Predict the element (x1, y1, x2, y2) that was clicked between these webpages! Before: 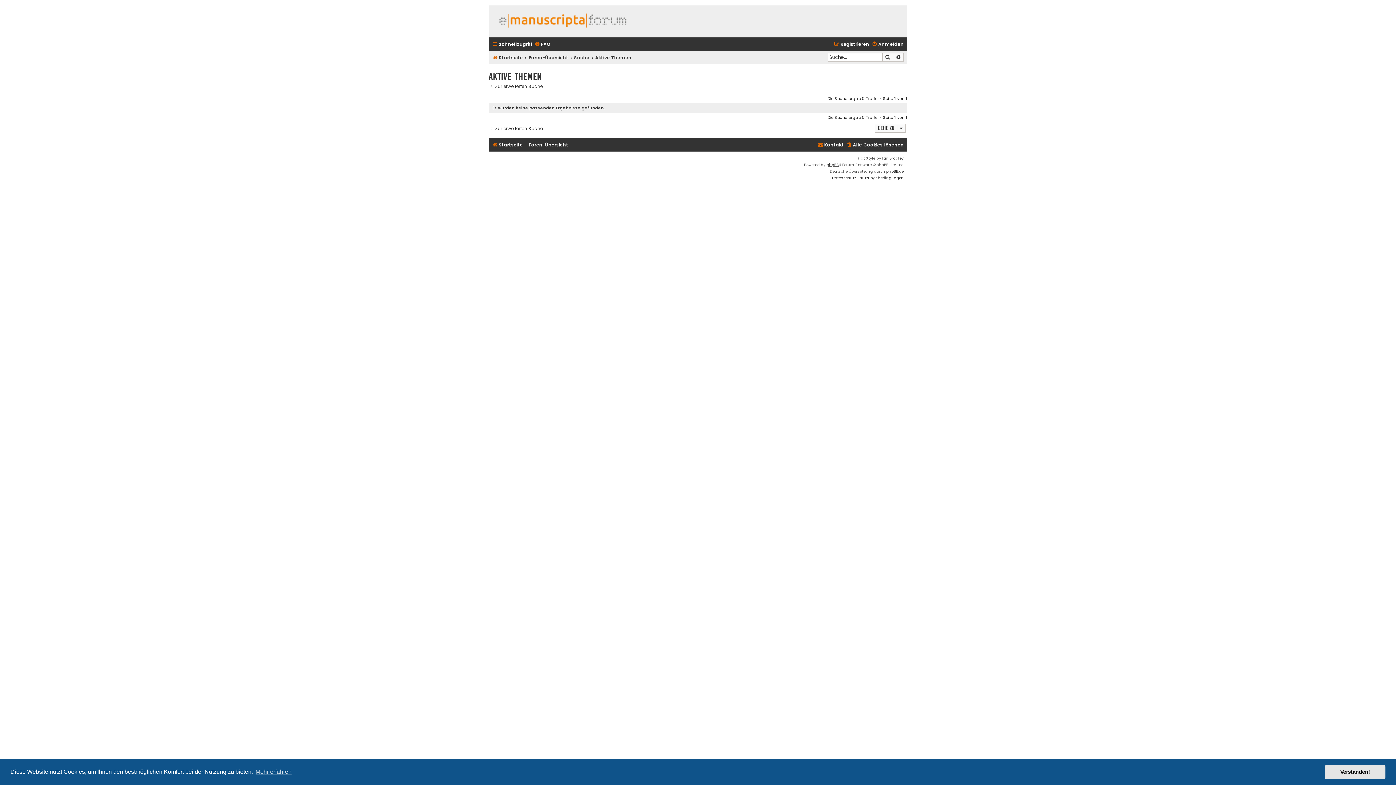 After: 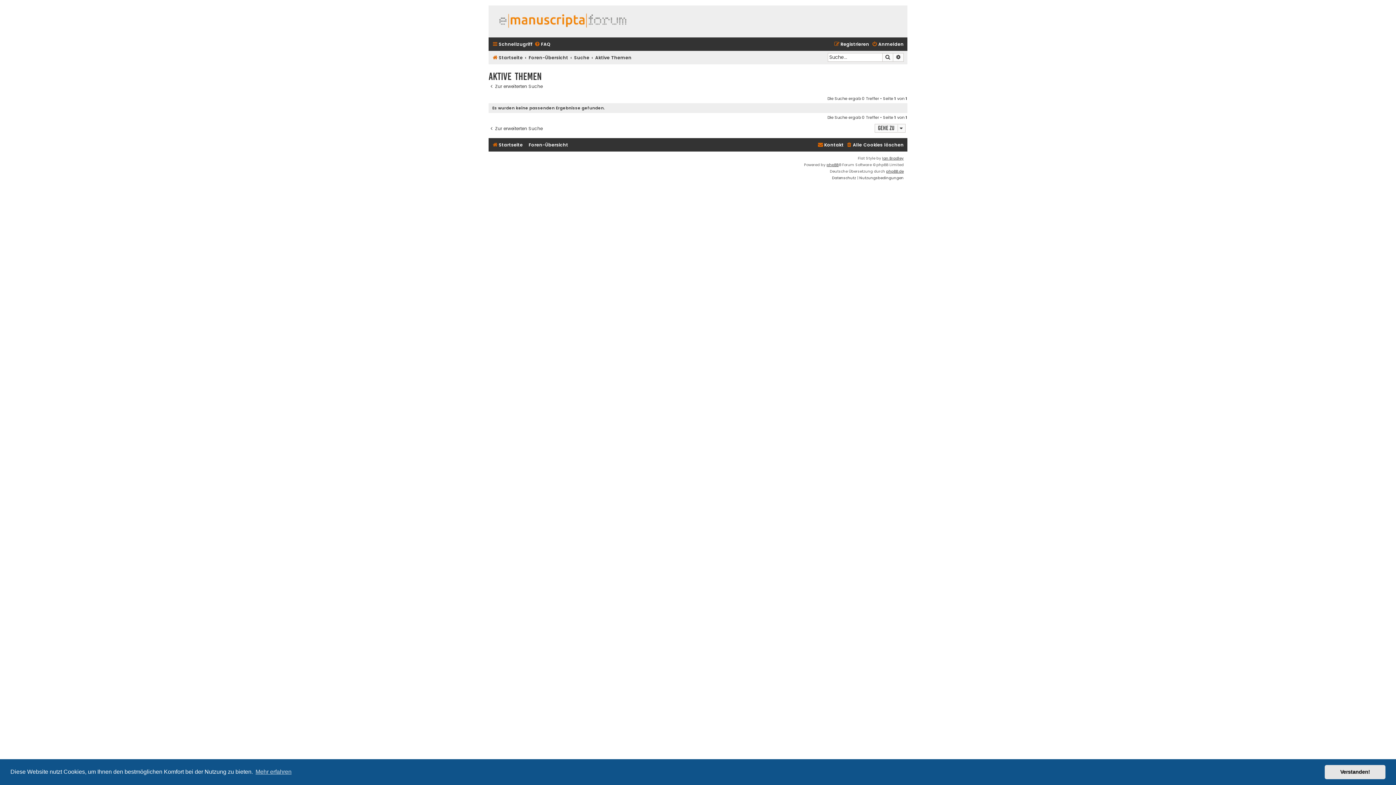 Action: bbox: (595, 53, 631, 62) label: Aktive Themen